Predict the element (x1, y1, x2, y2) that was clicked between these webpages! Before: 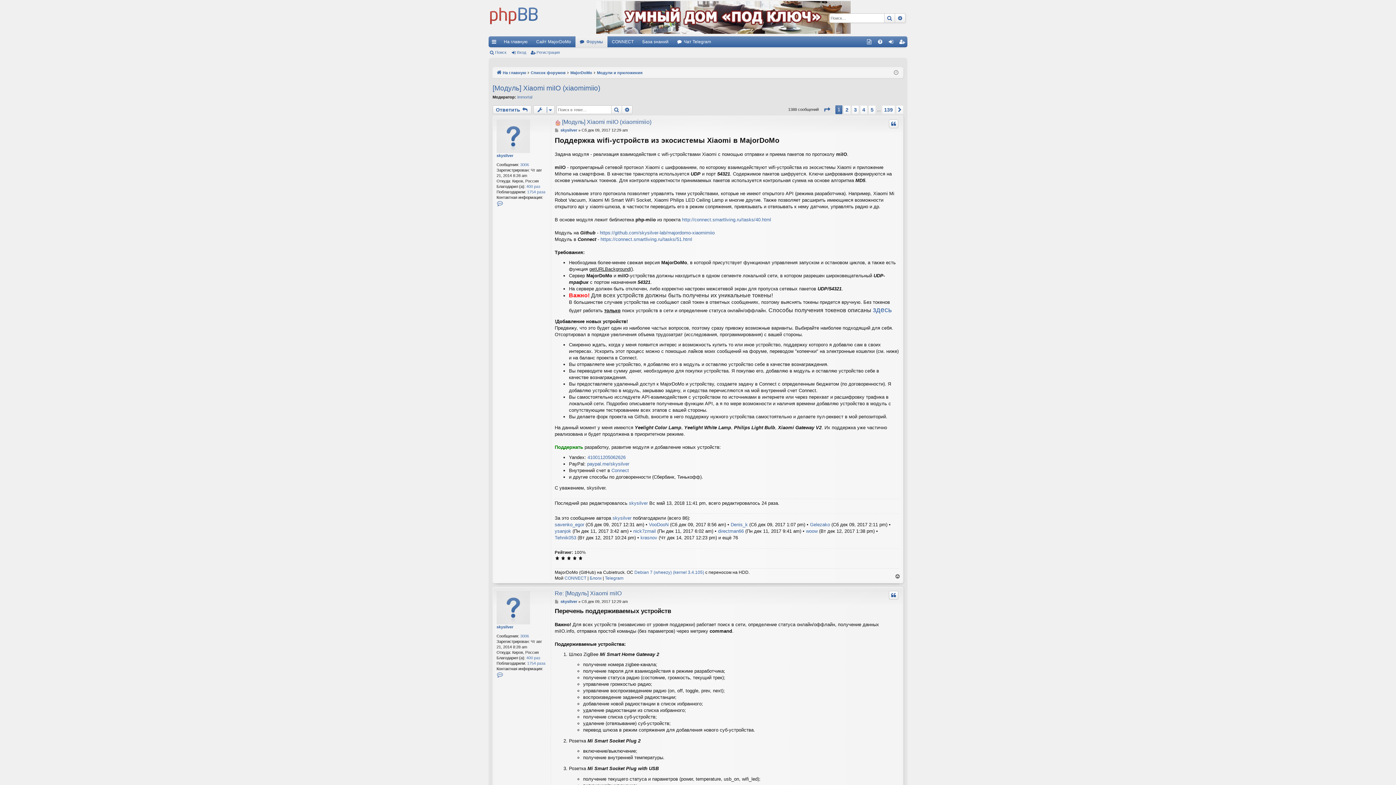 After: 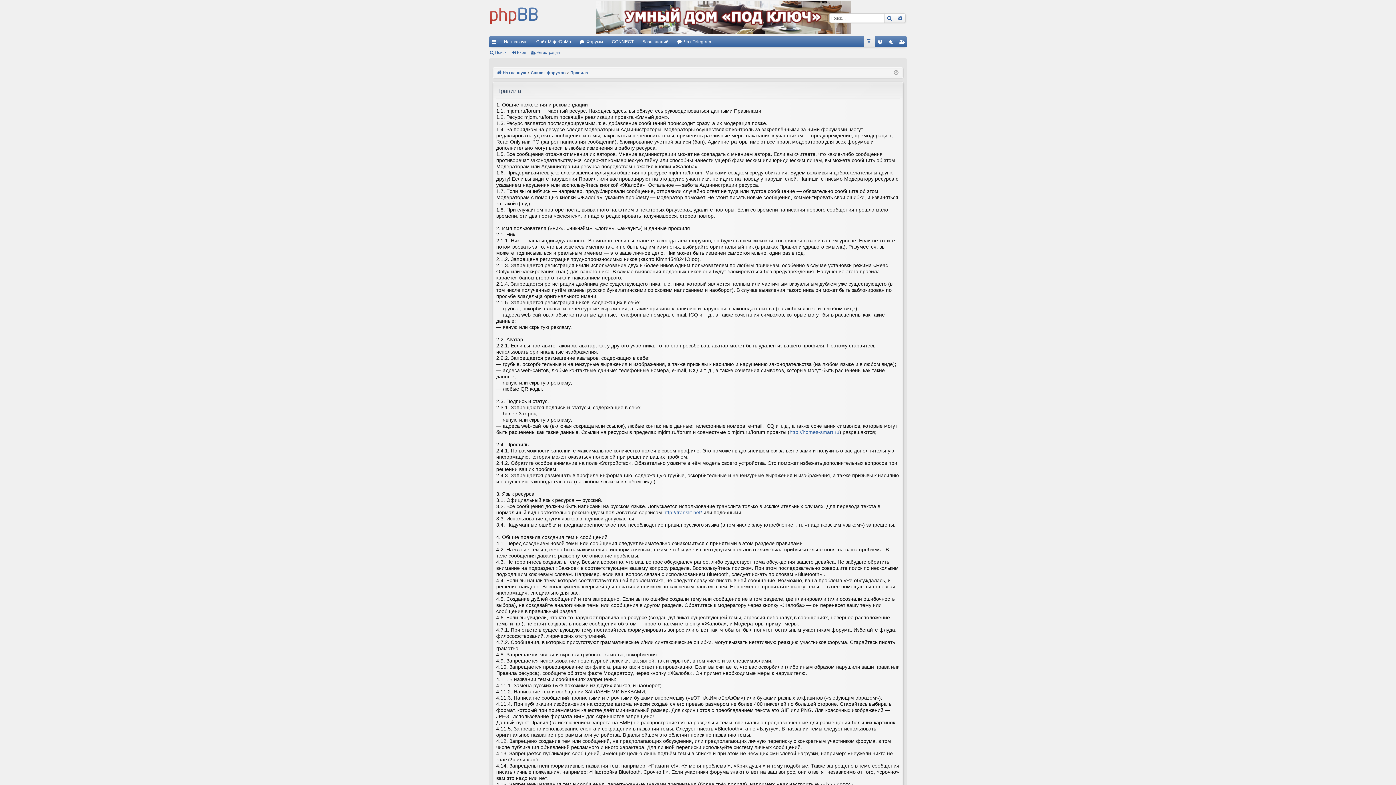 Action: label: Правила bbox: (864, 36, 874, 47)